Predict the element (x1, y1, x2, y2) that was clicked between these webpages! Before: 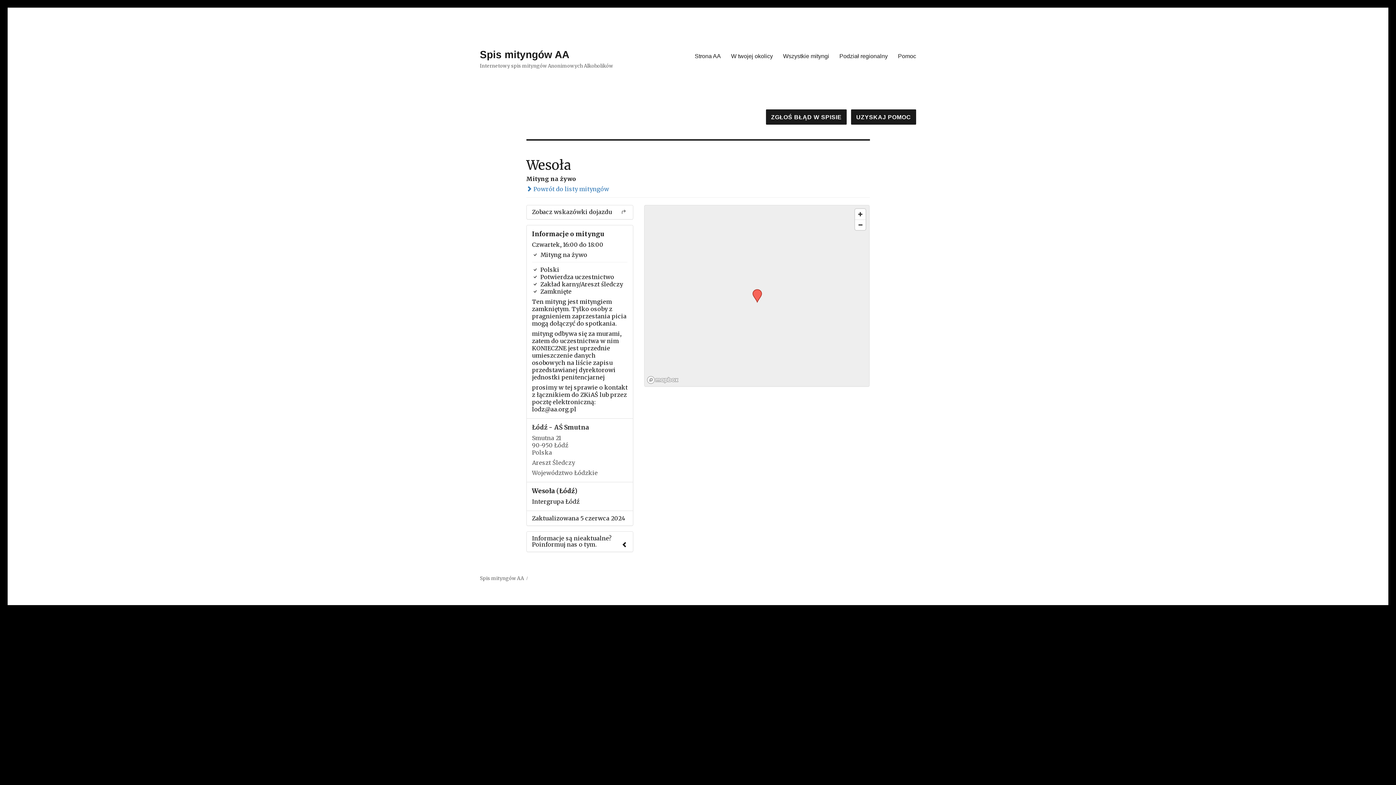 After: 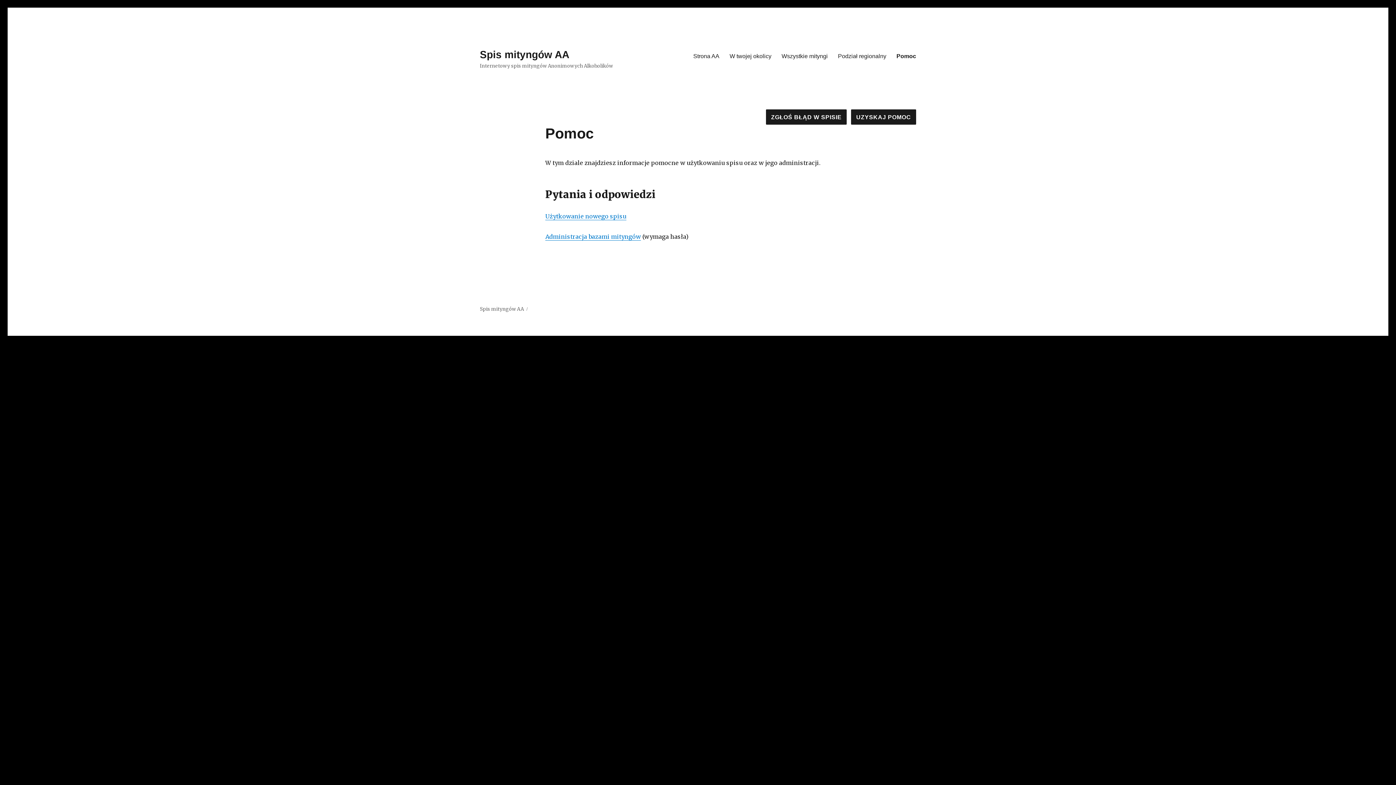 Action: bbox: (851, 113, 916, 120) label: UZYSKAJ POMOC